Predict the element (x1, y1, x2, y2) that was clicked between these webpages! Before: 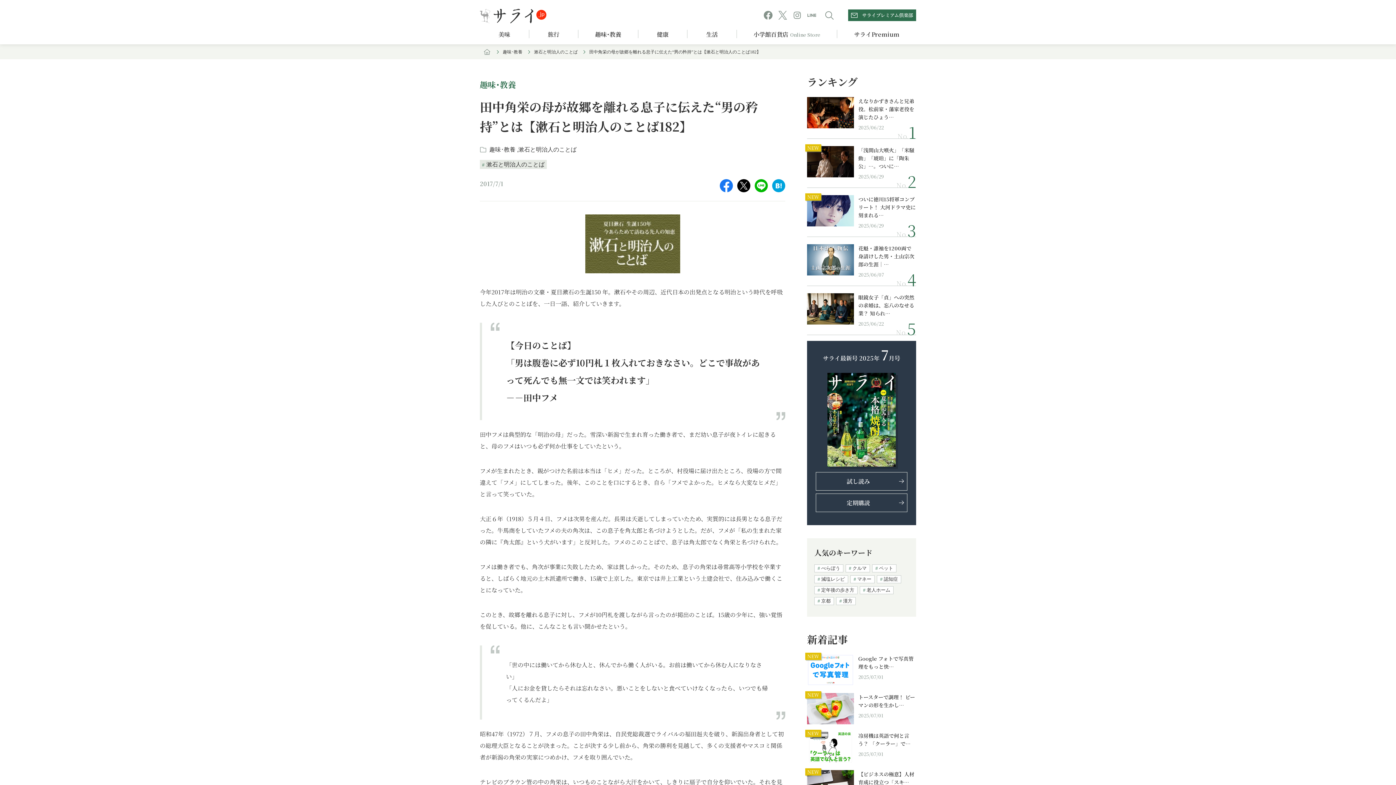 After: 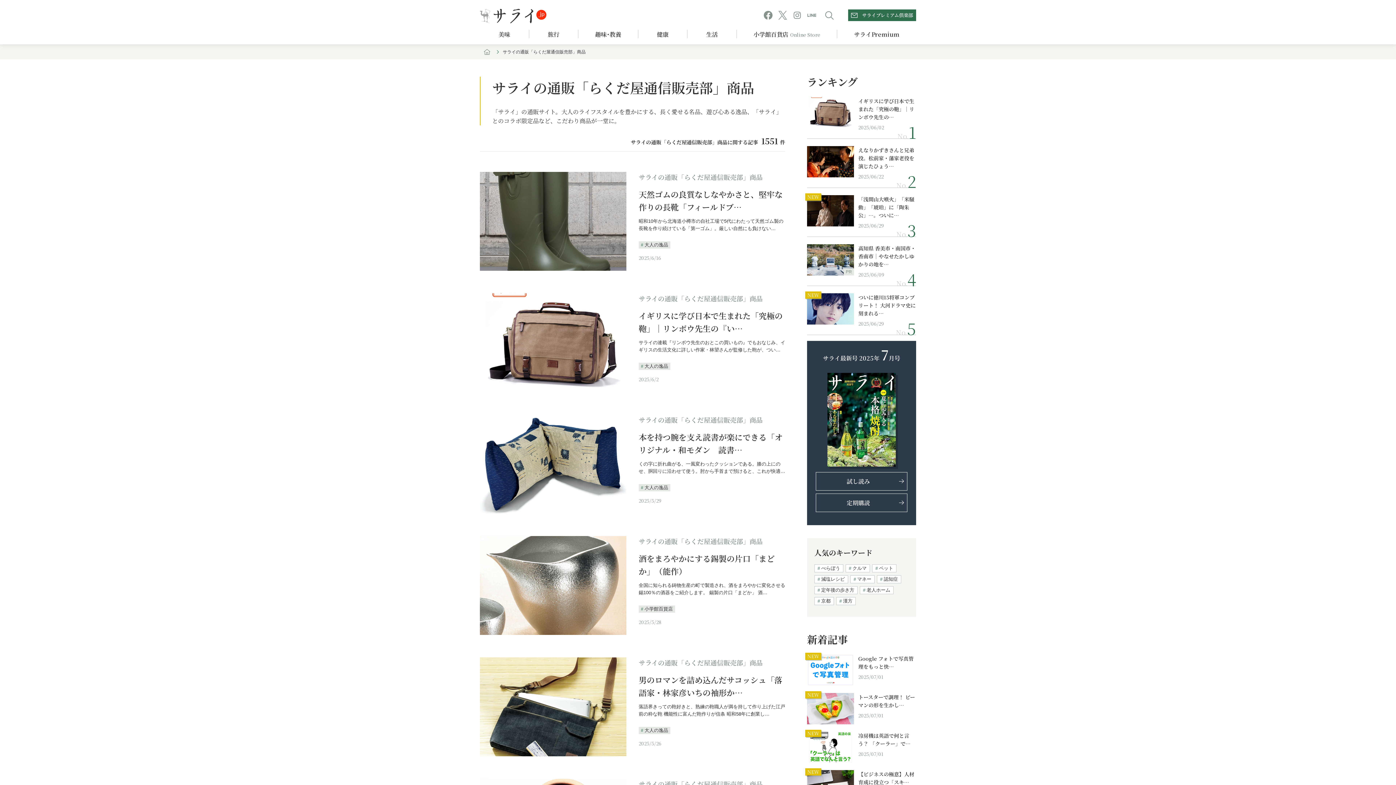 Action: bbox: (737, 29, 837, 38) label: 小学館百貨店Online Store